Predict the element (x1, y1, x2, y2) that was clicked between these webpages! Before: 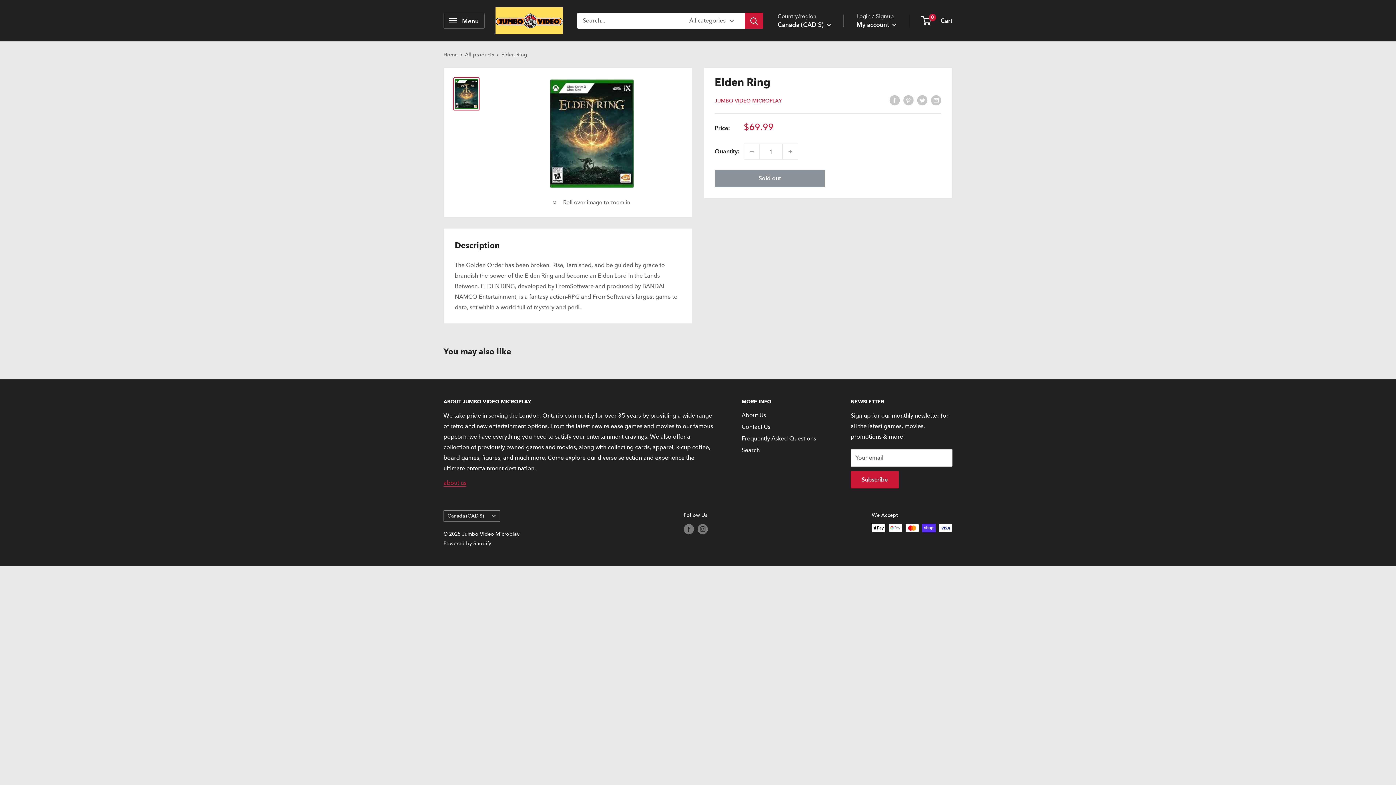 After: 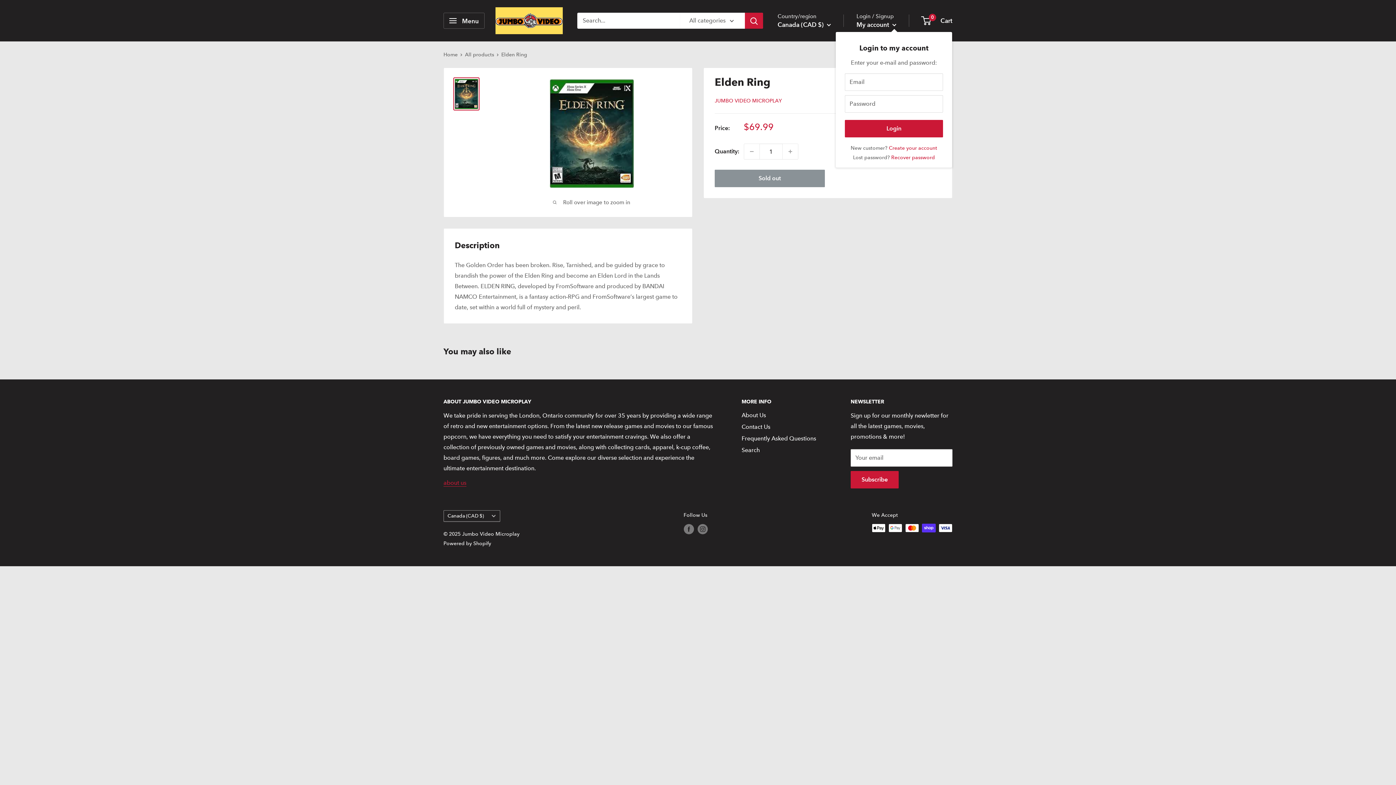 Action: bbox: (856, 19, 896, 30) label: My account 